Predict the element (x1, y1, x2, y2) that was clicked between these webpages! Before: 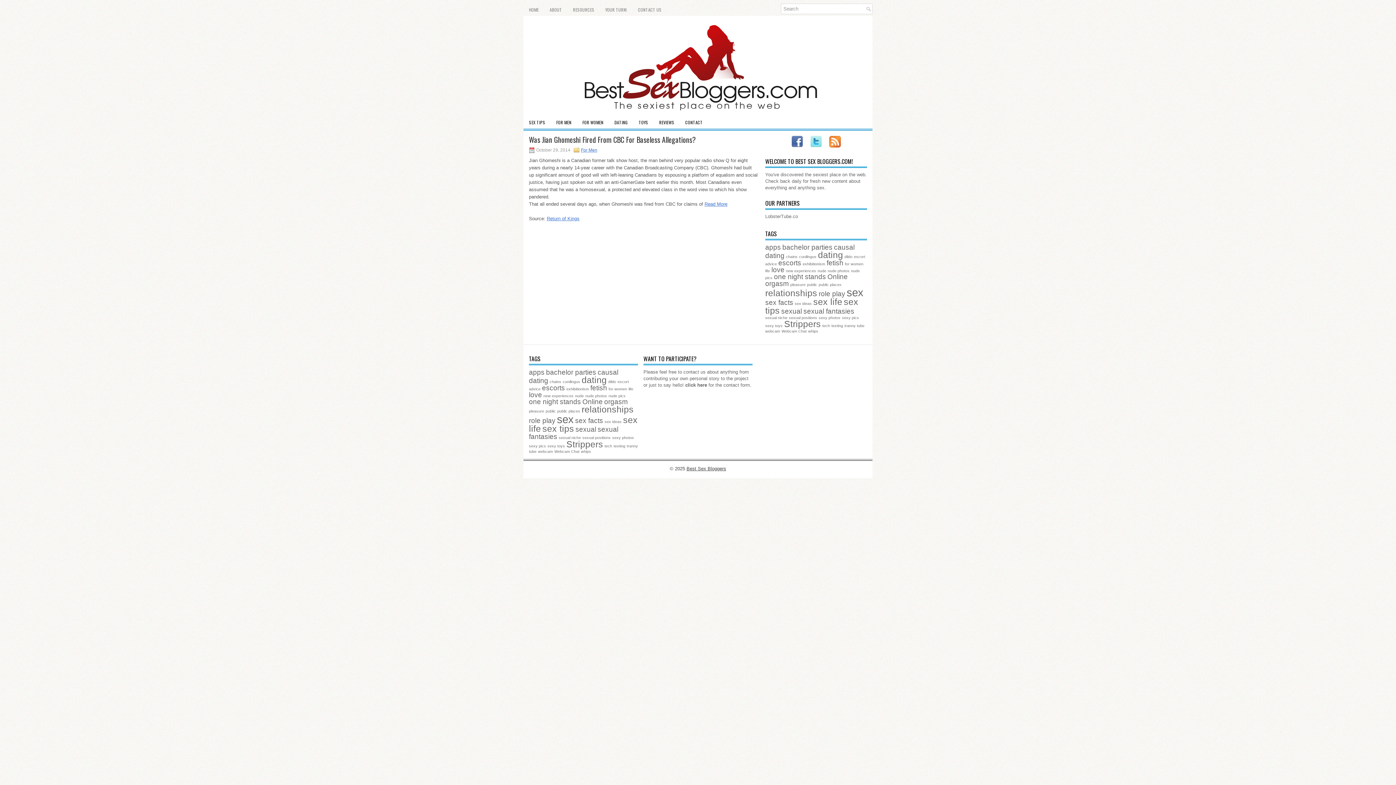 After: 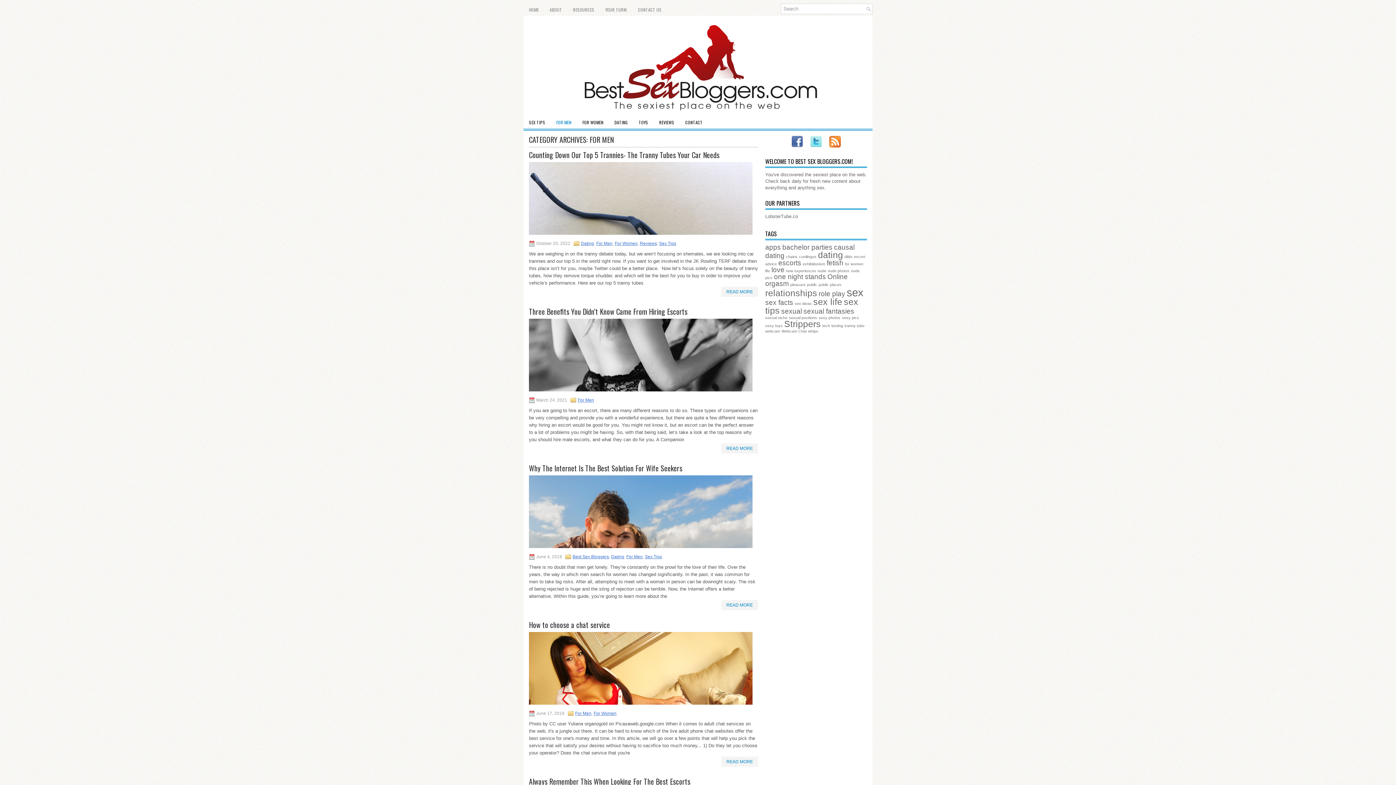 Action: label: FOR MEN bbox: (550, 114, 577, 130)